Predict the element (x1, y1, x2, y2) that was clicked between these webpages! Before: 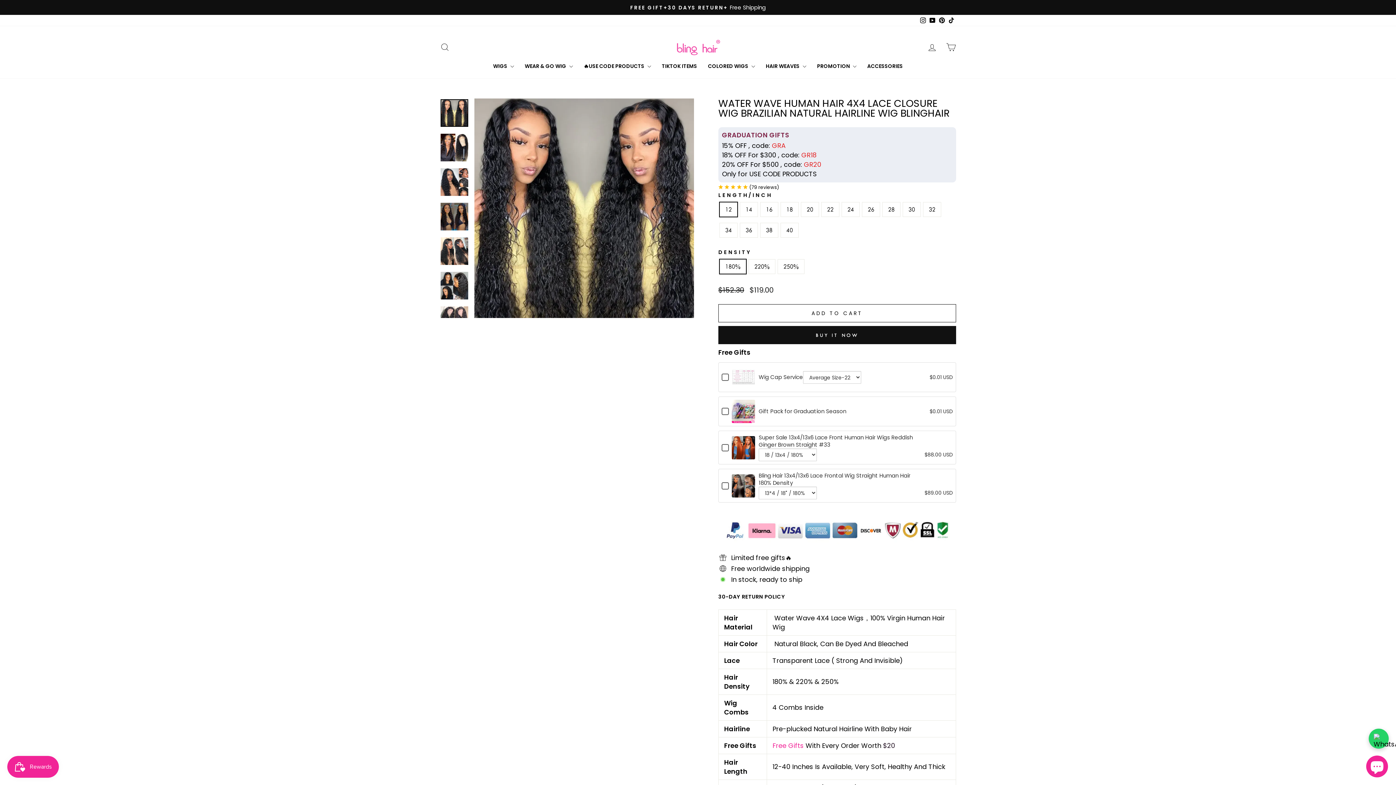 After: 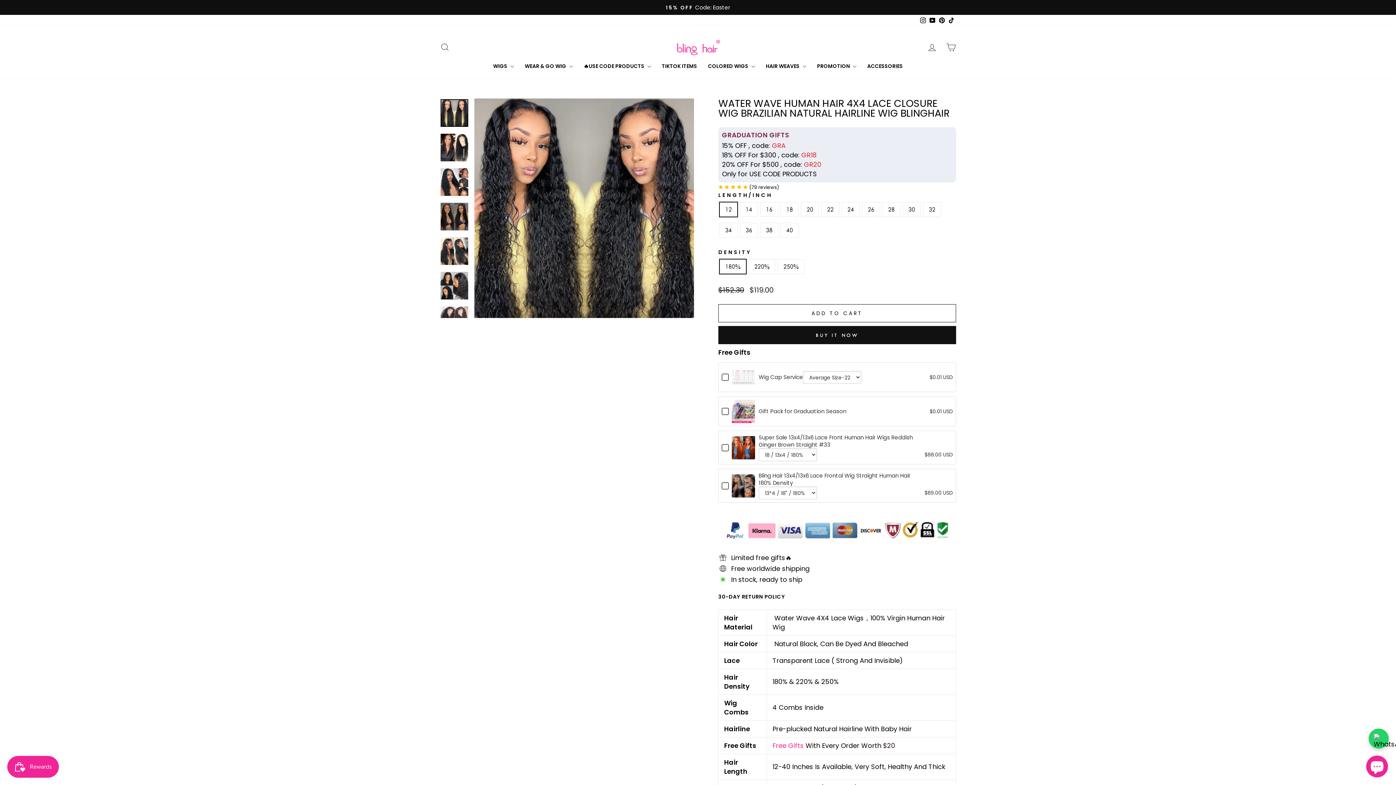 Action: bbox: (1369, 729, 1389, 749)